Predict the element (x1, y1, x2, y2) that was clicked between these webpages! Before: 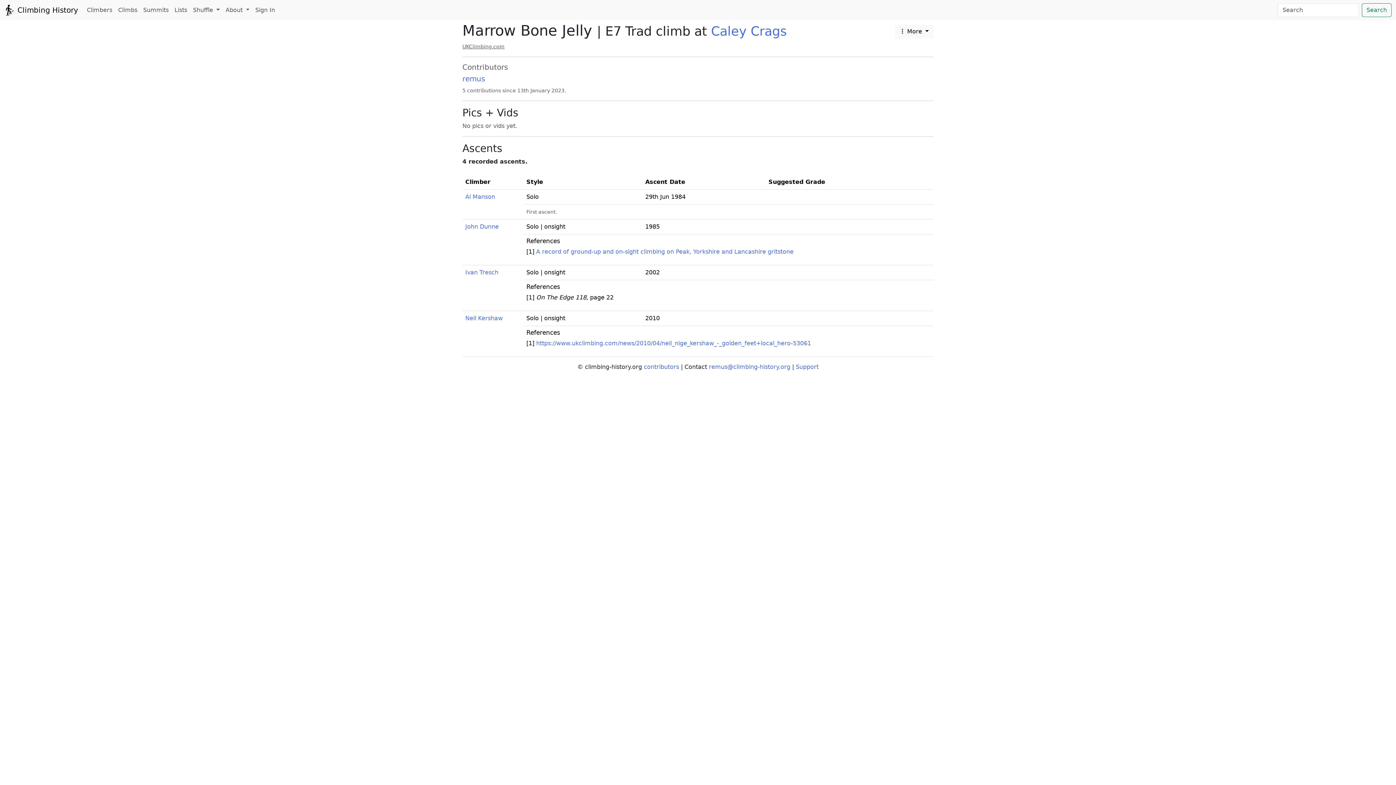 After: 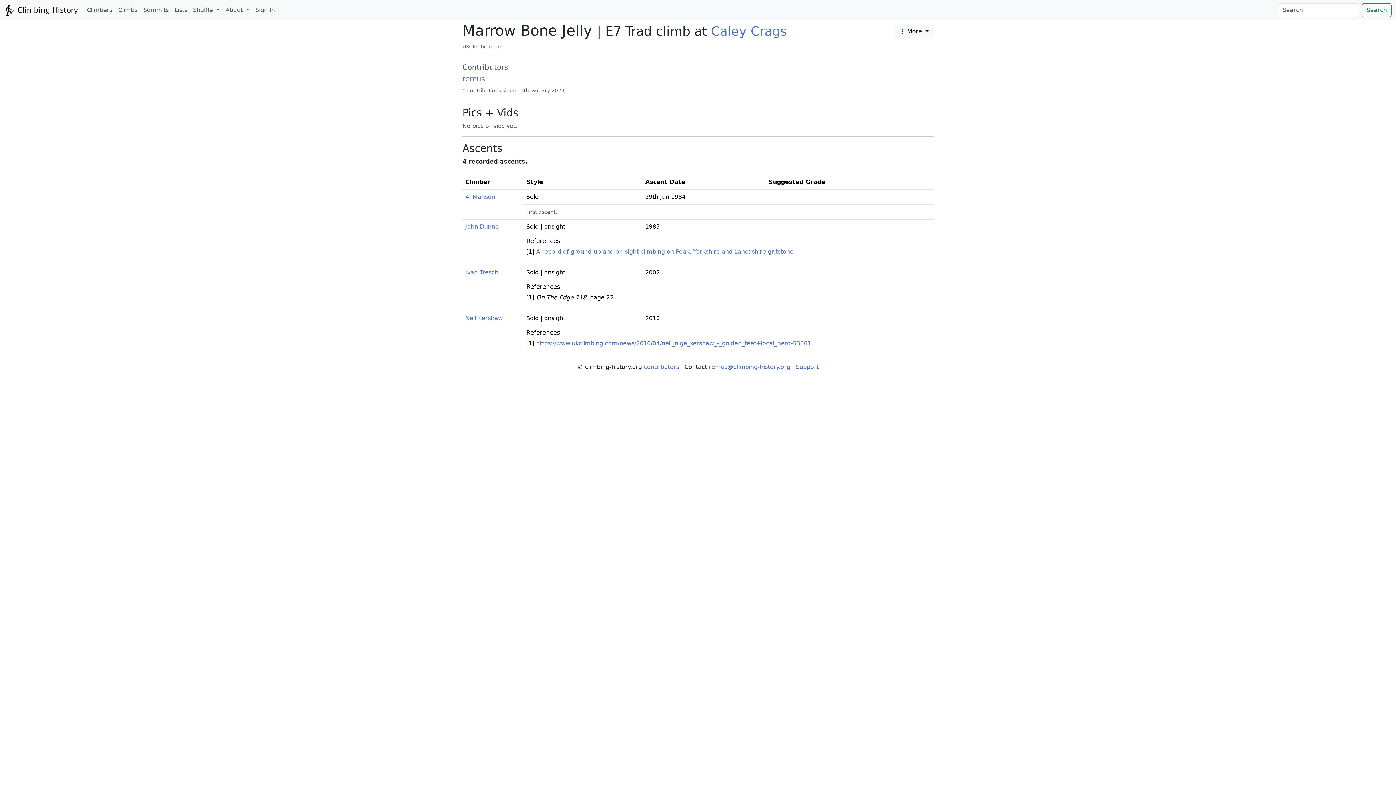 Action: bbox: (709, 363, 790, 370) label: remus@climbing-history.org